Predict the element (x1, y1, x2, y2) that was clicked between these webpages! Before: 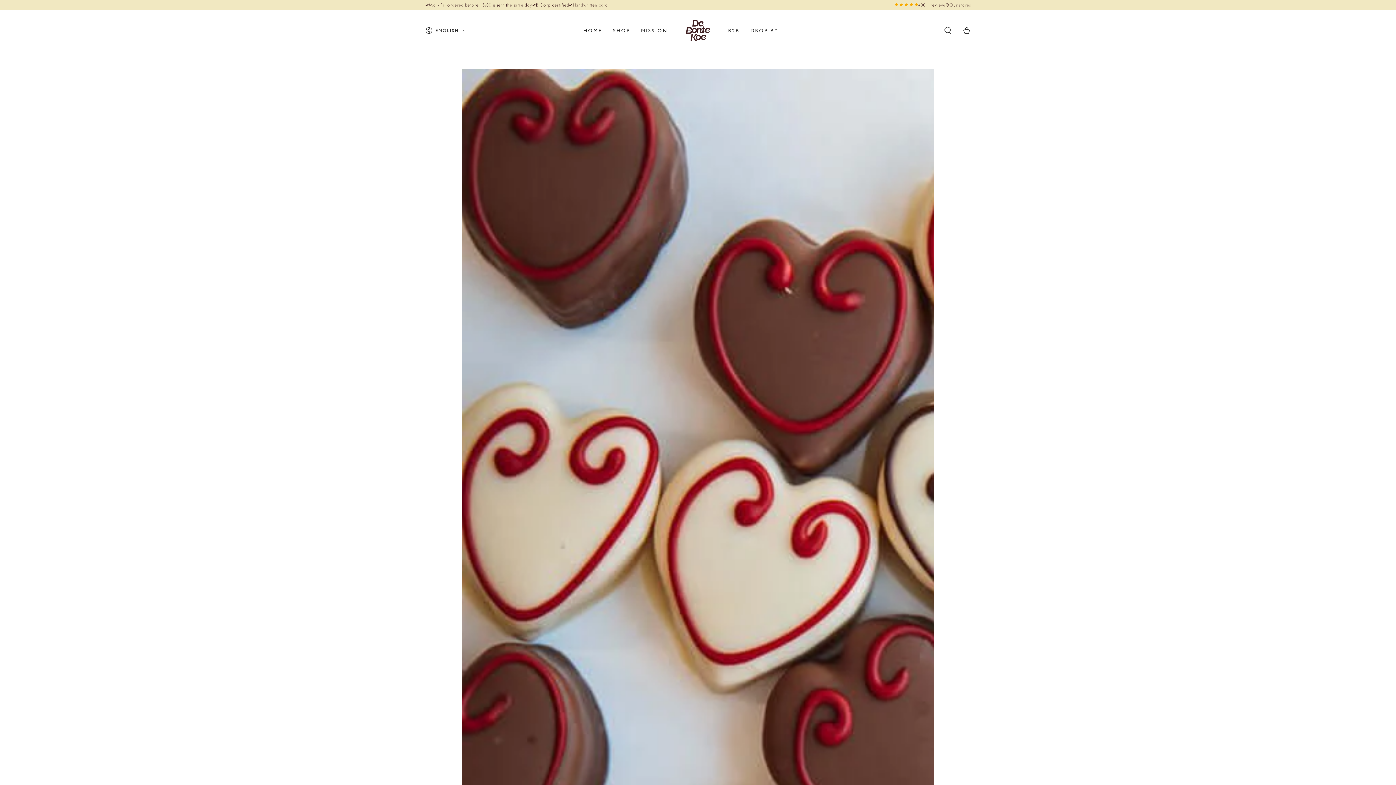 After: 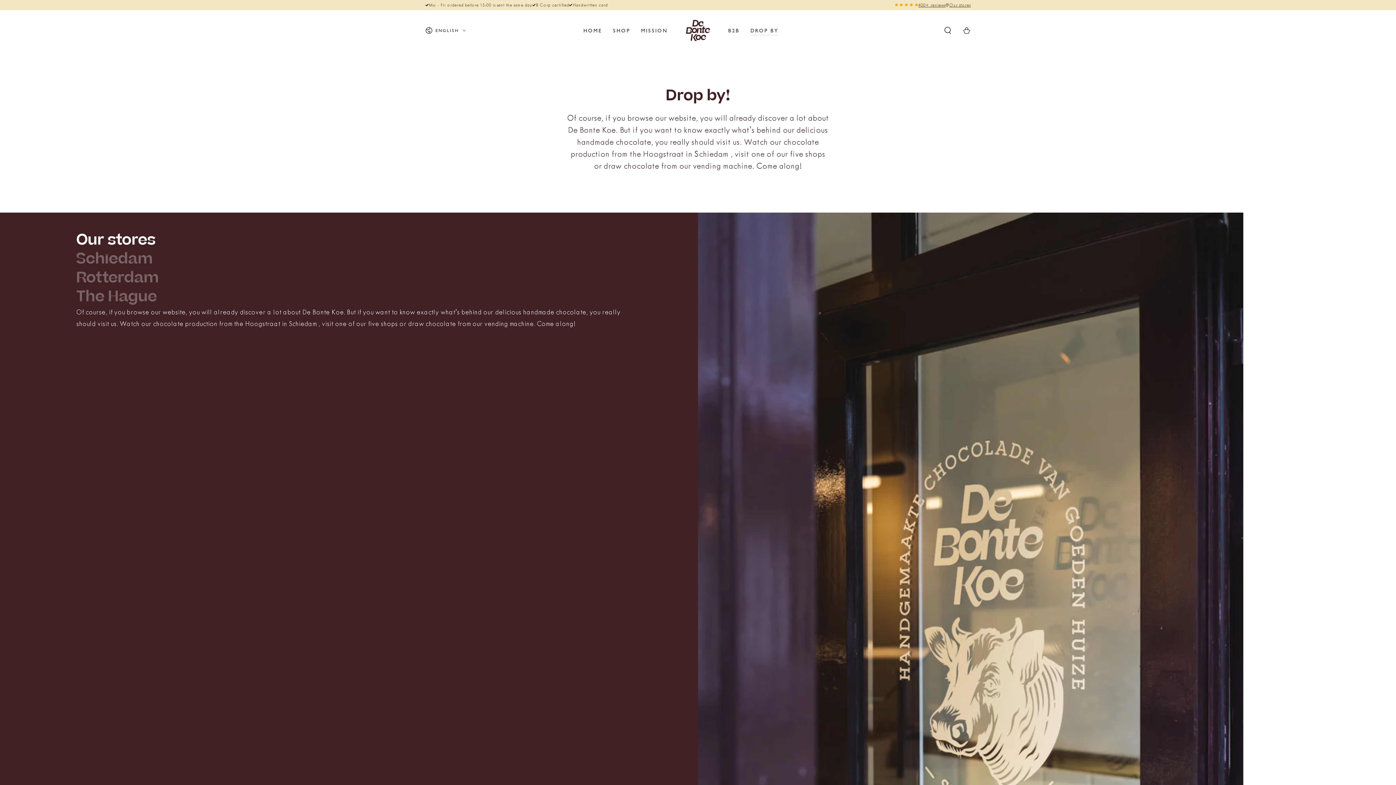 Action: bbox: (949, 2, 970, 8) label: Our stores